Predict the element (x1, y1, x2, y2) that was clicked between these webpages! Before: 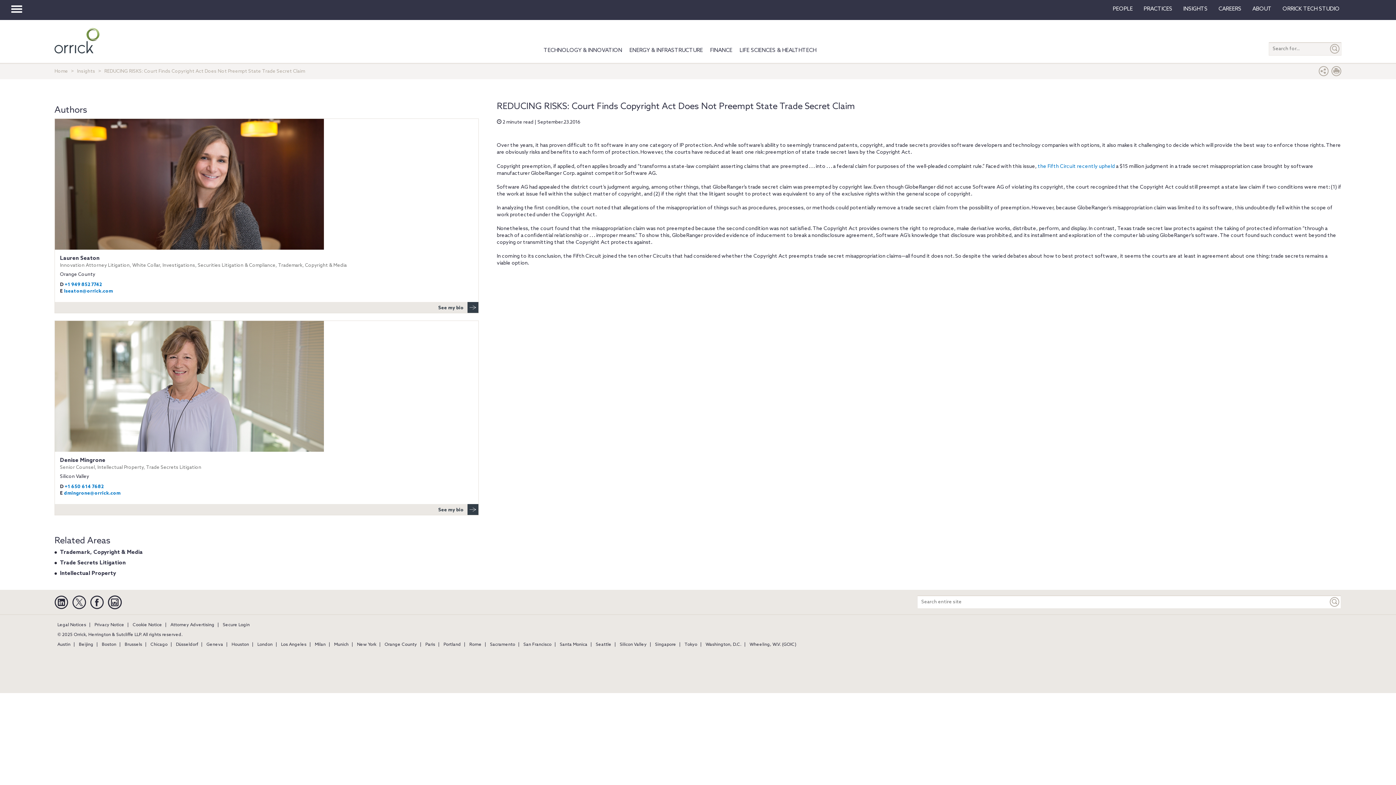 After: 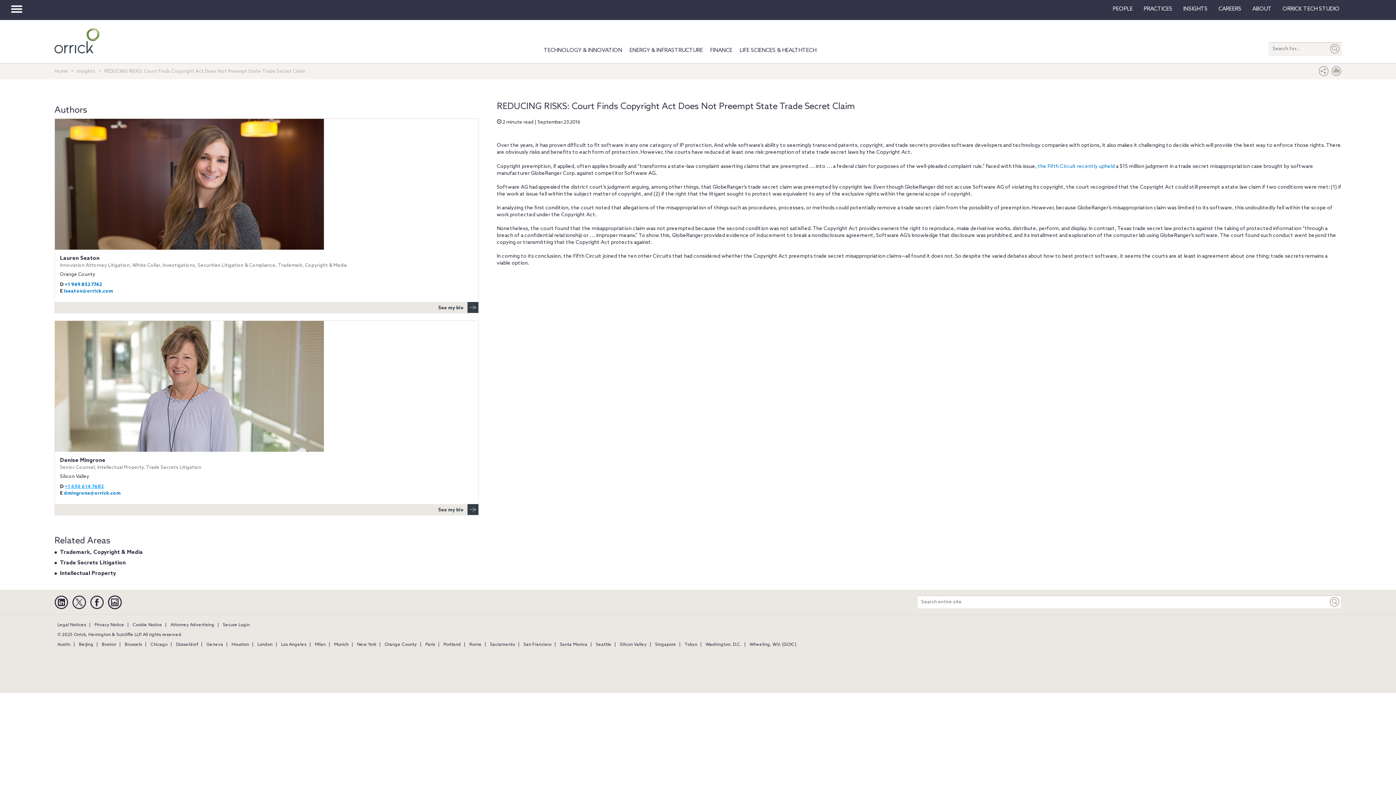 Action: bbox: (64, 484, 103, 489) label: +1 650 614 7682